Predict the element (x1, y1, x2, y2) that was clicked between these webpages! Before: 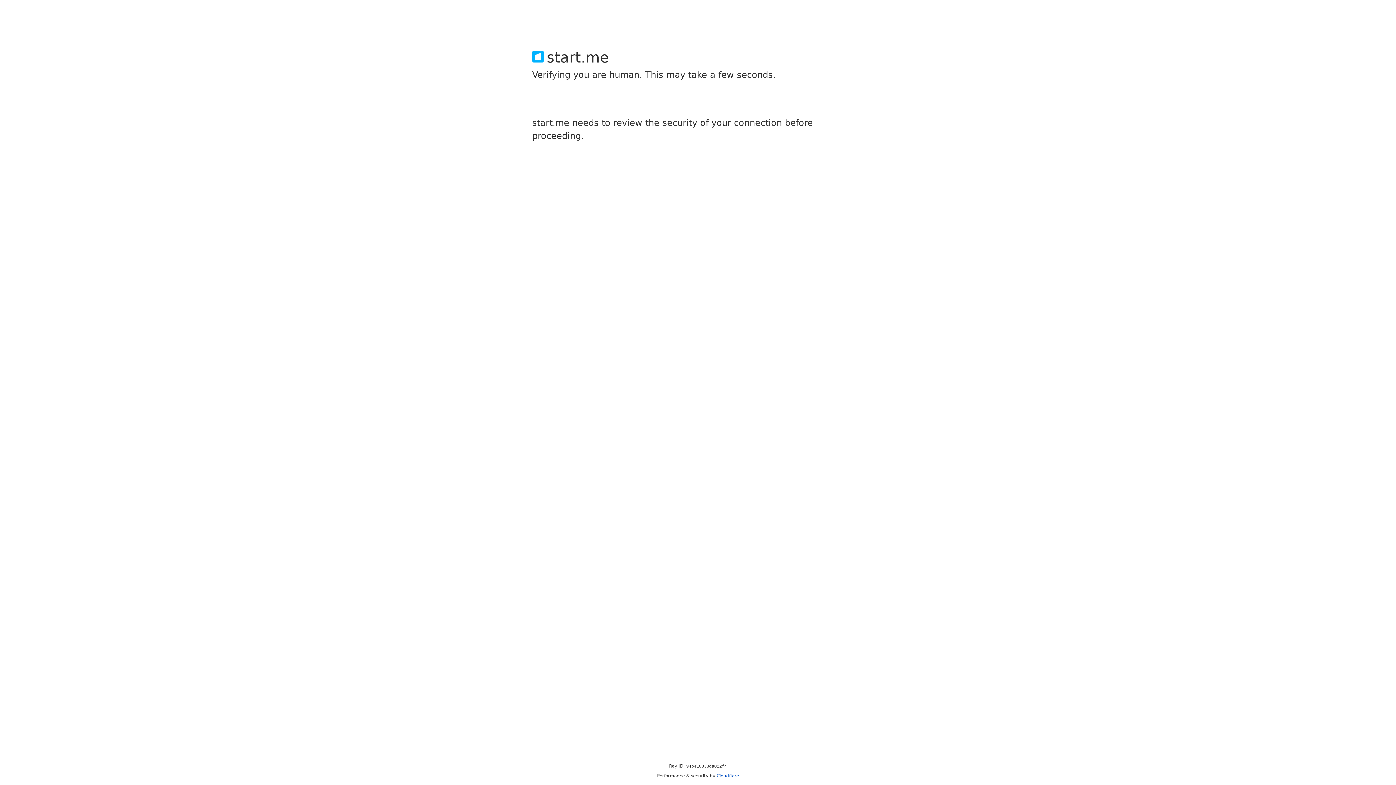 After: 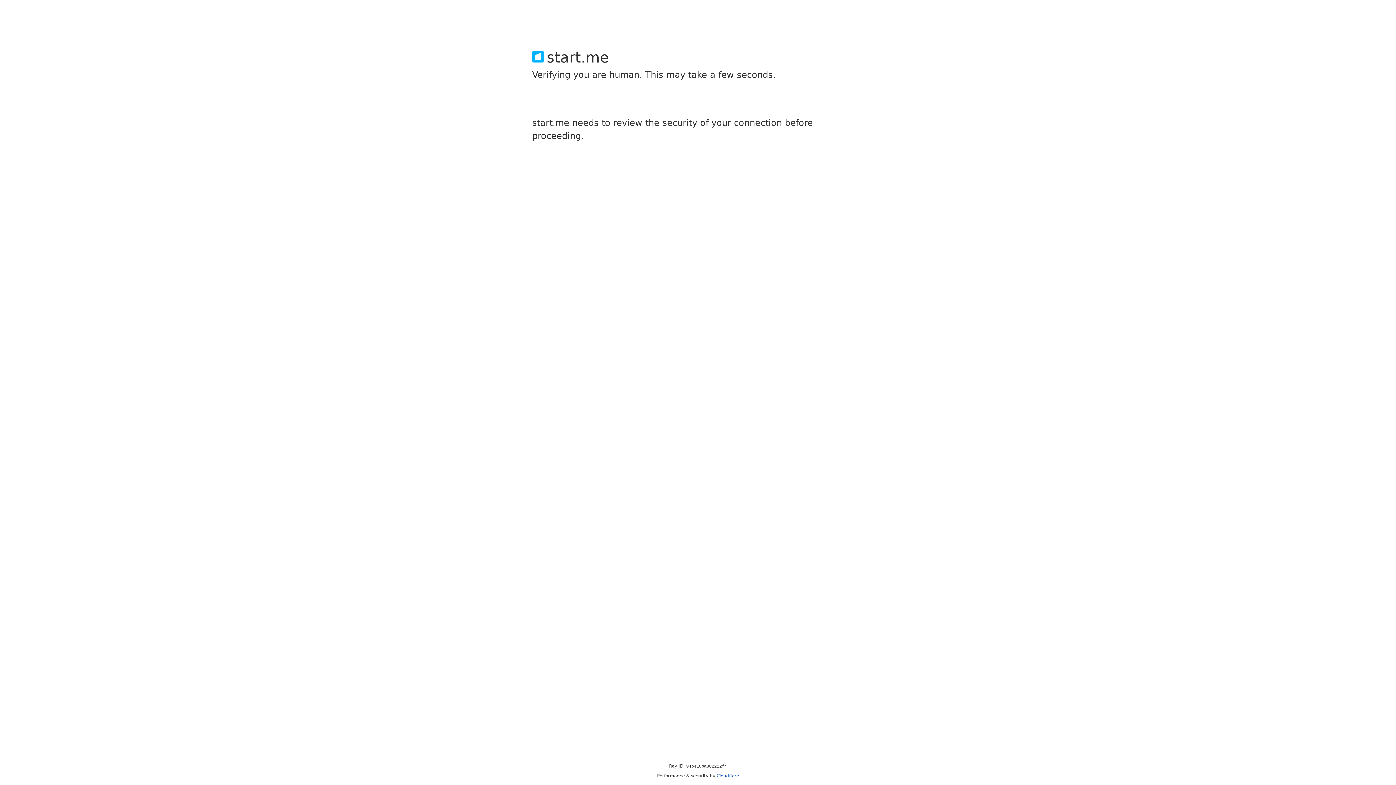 Action: label: Cloudflare bbox: (716, 773, 739, 778)